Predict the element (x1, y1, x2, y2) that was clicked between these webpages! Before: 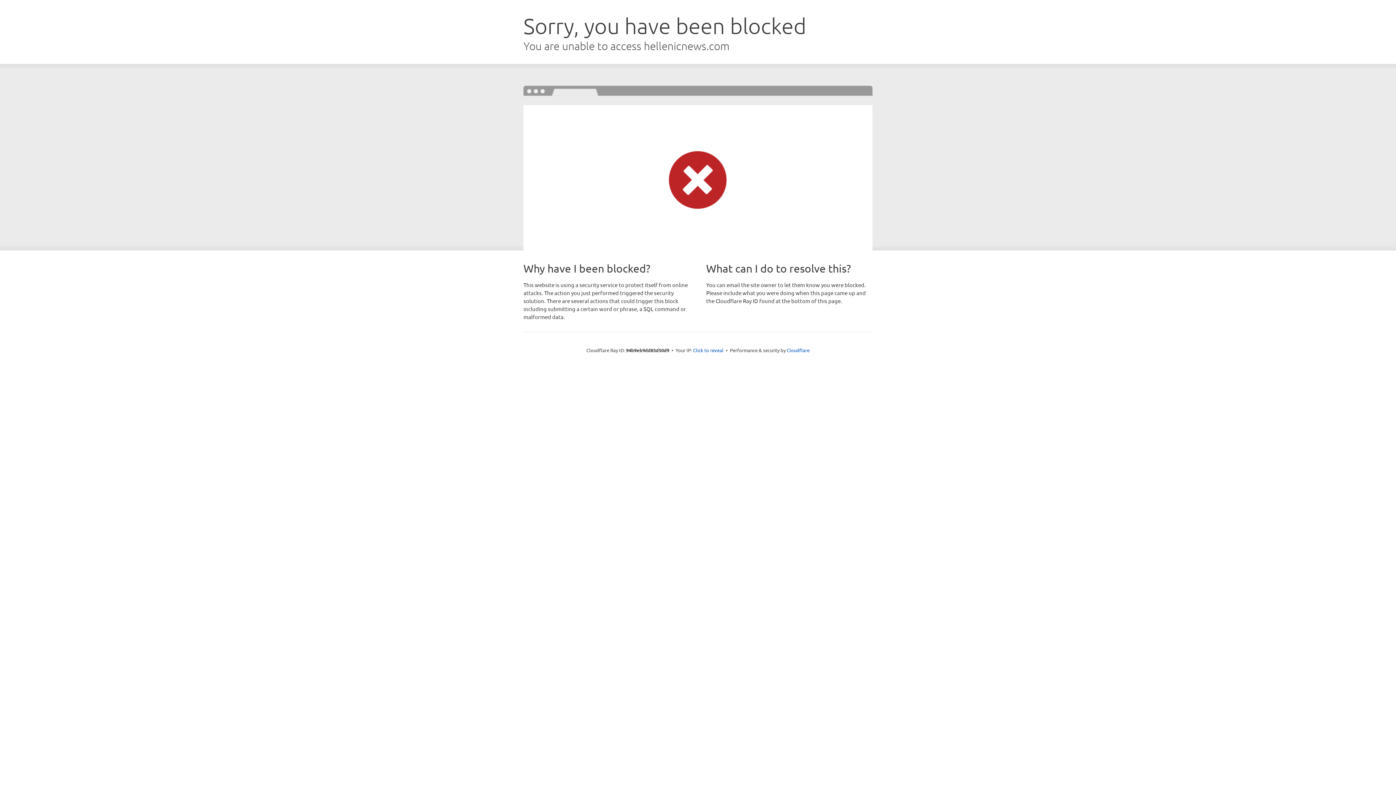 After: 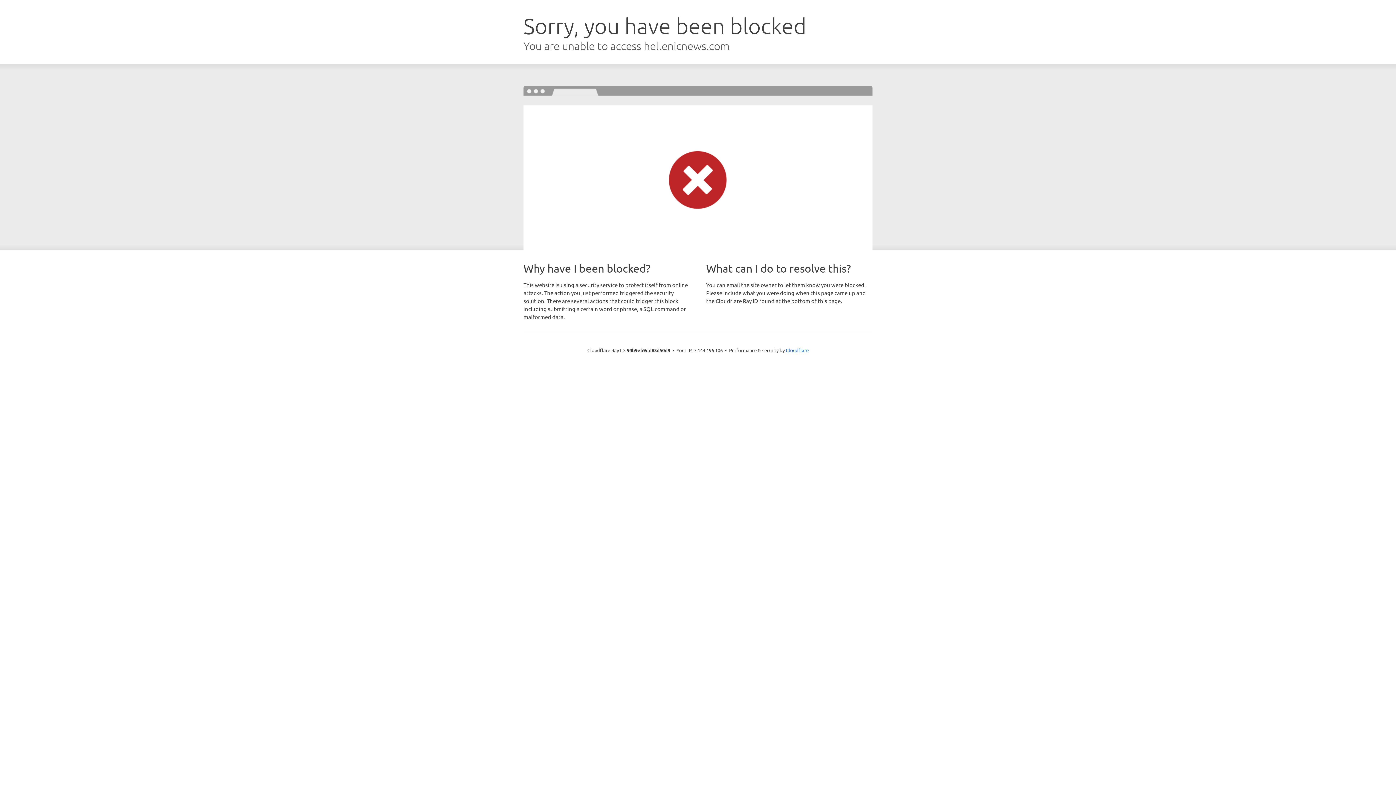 Action: label: Click to reveal bbox: (693, 346, 723, 353)